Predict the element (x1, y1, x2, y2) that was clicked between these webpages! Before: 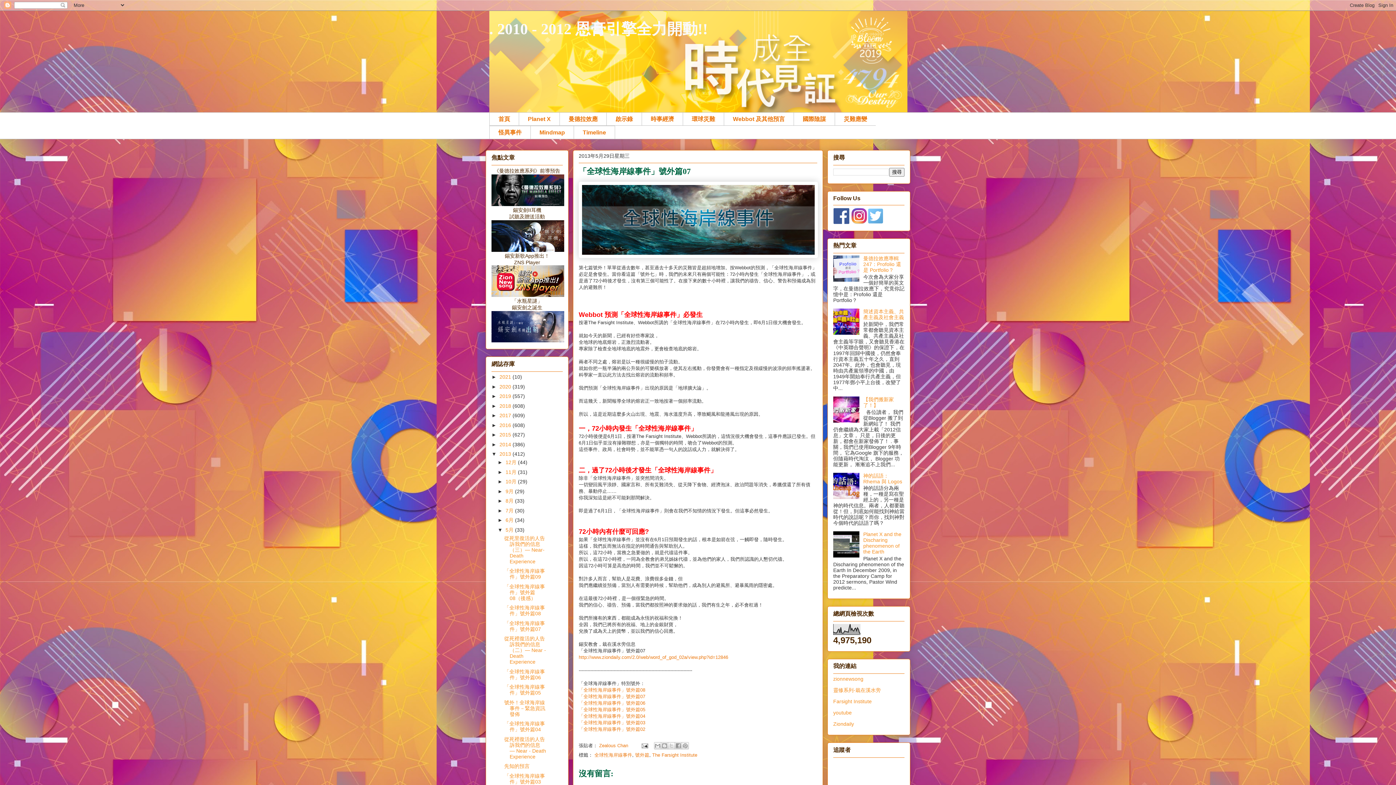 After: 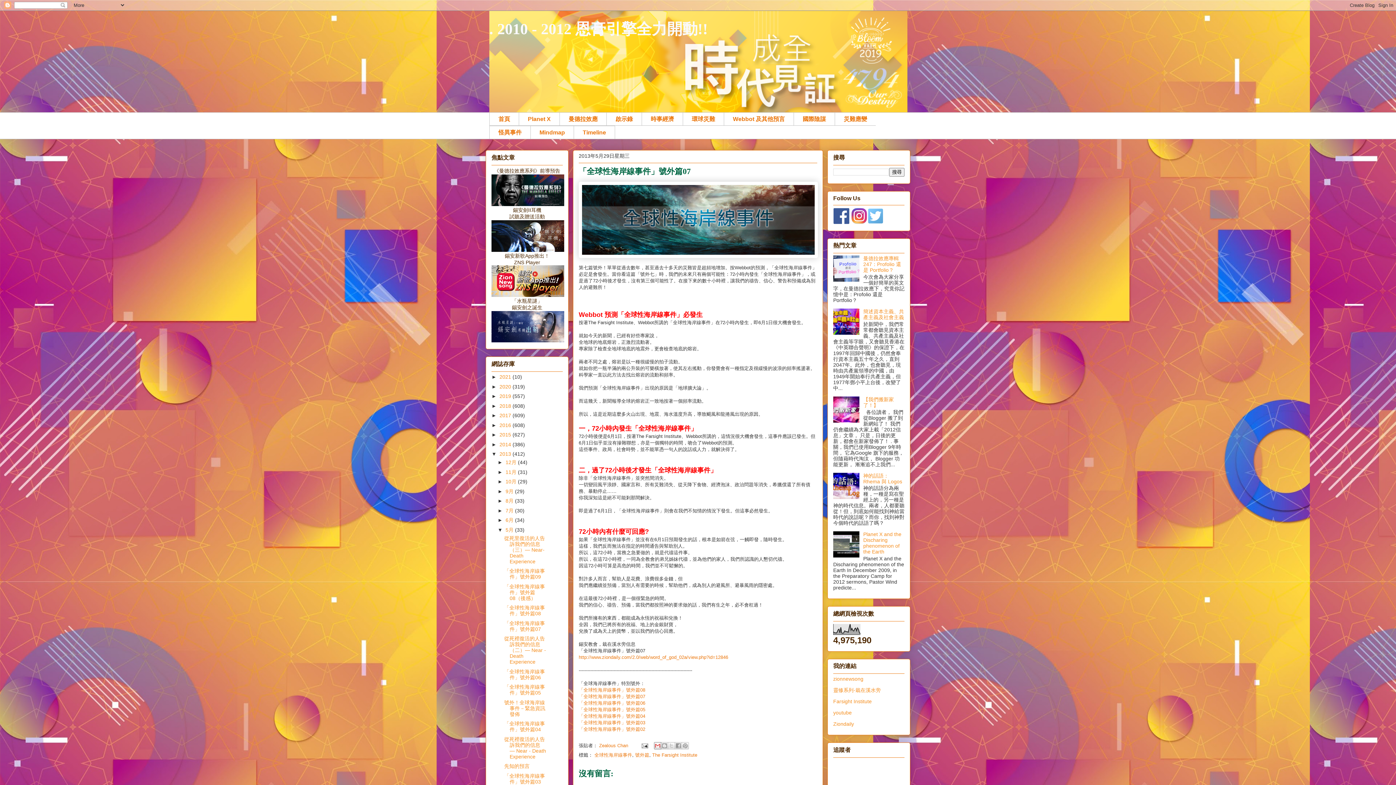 Action: bbox: (654, 742, 661, 749) label: 以電郵發送這個